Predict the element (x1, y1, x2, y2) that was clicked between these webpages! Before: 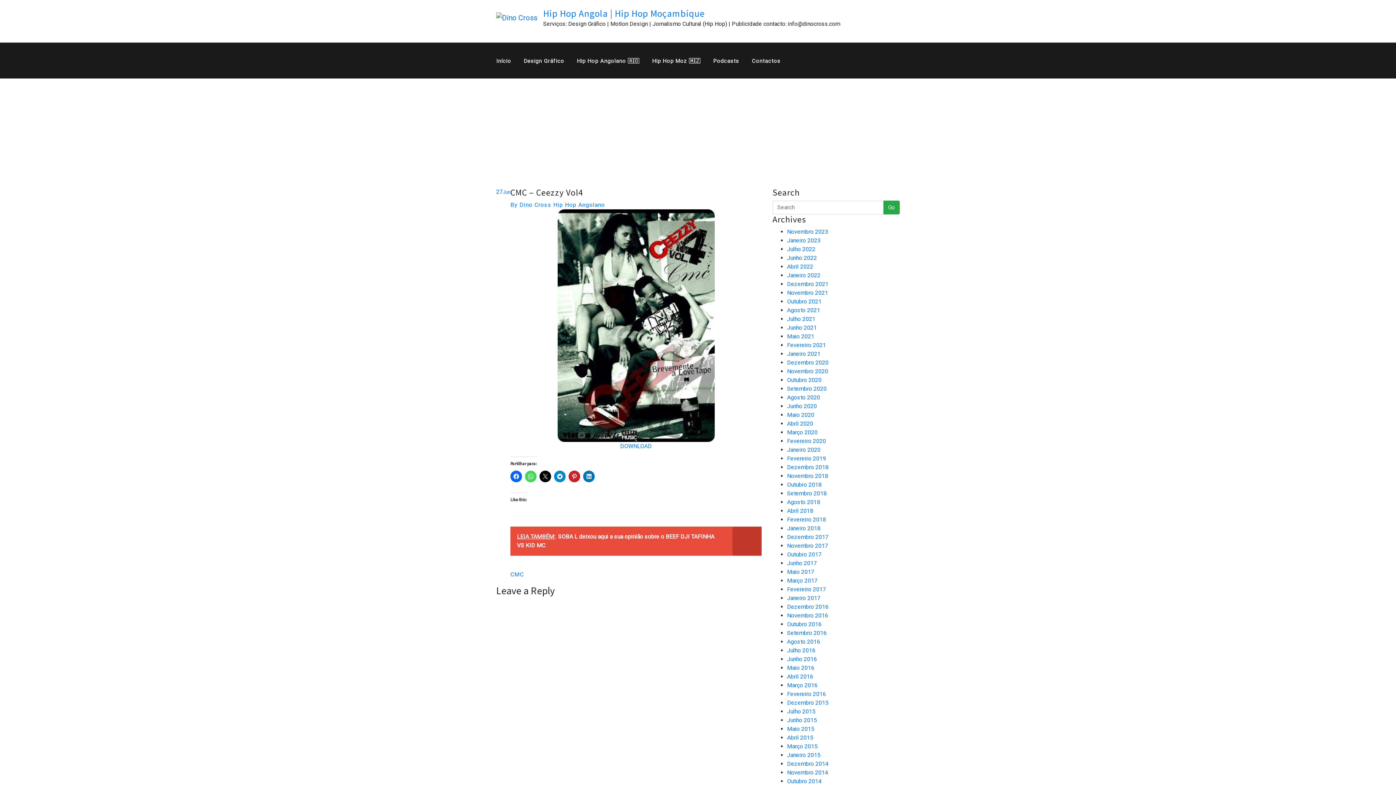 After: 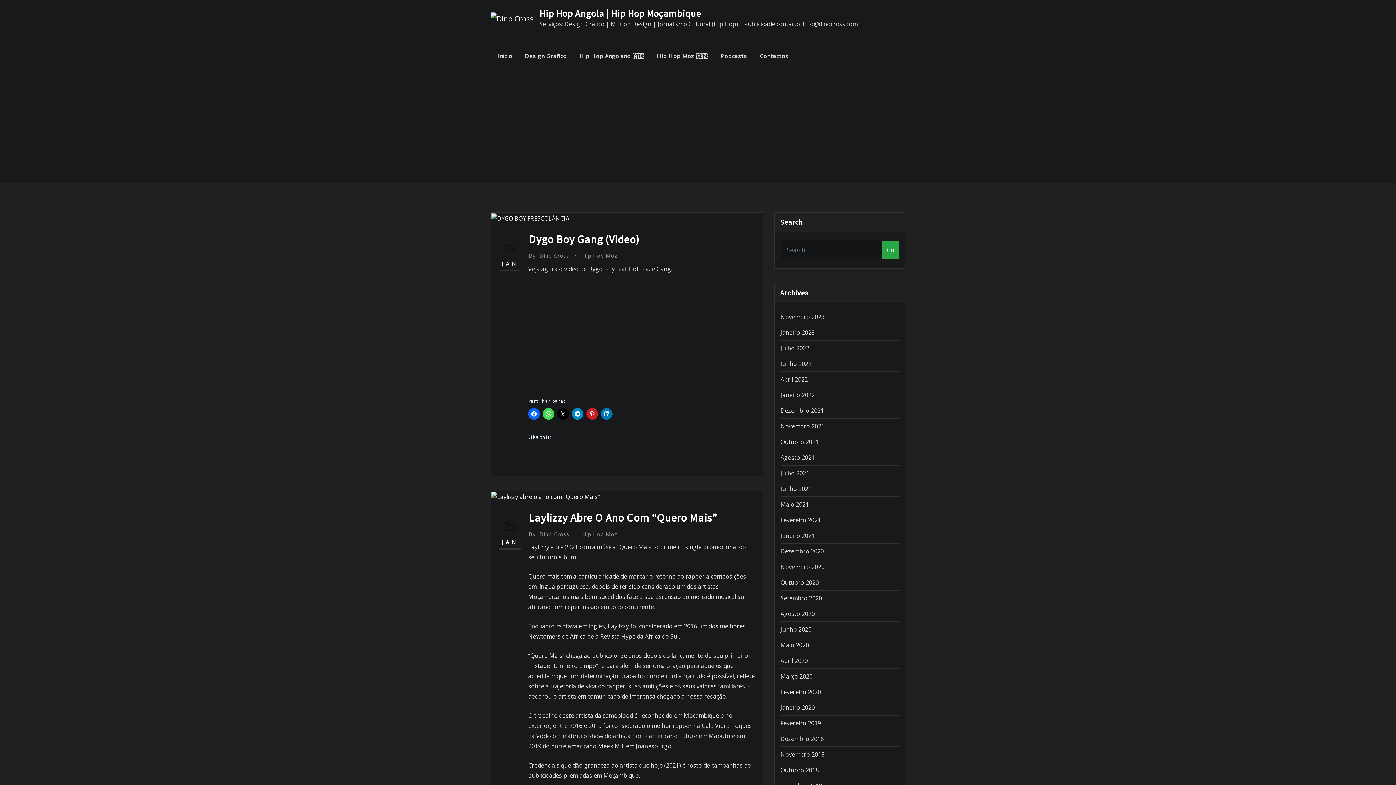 Action: label: Janeiro 2021 bbox: (787, 350, 820, 357)